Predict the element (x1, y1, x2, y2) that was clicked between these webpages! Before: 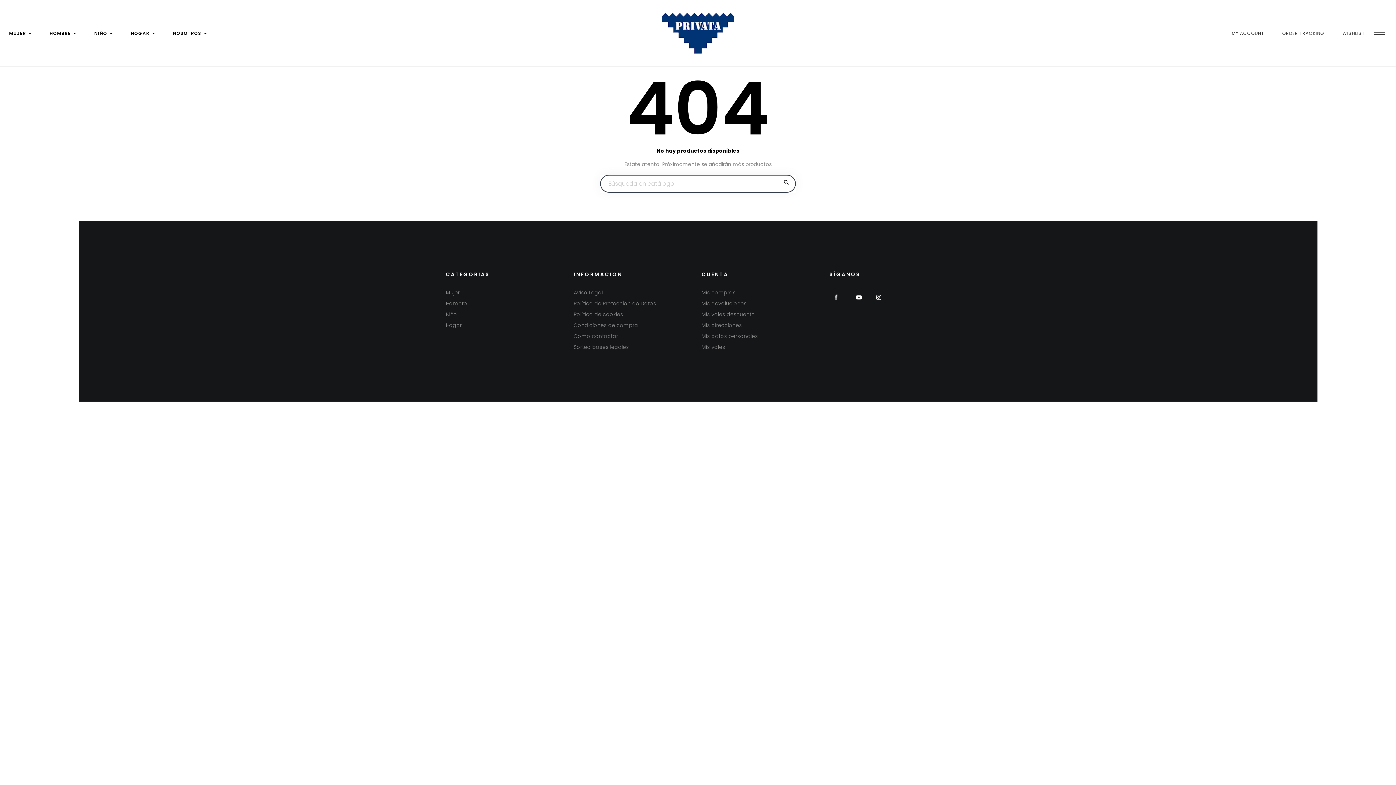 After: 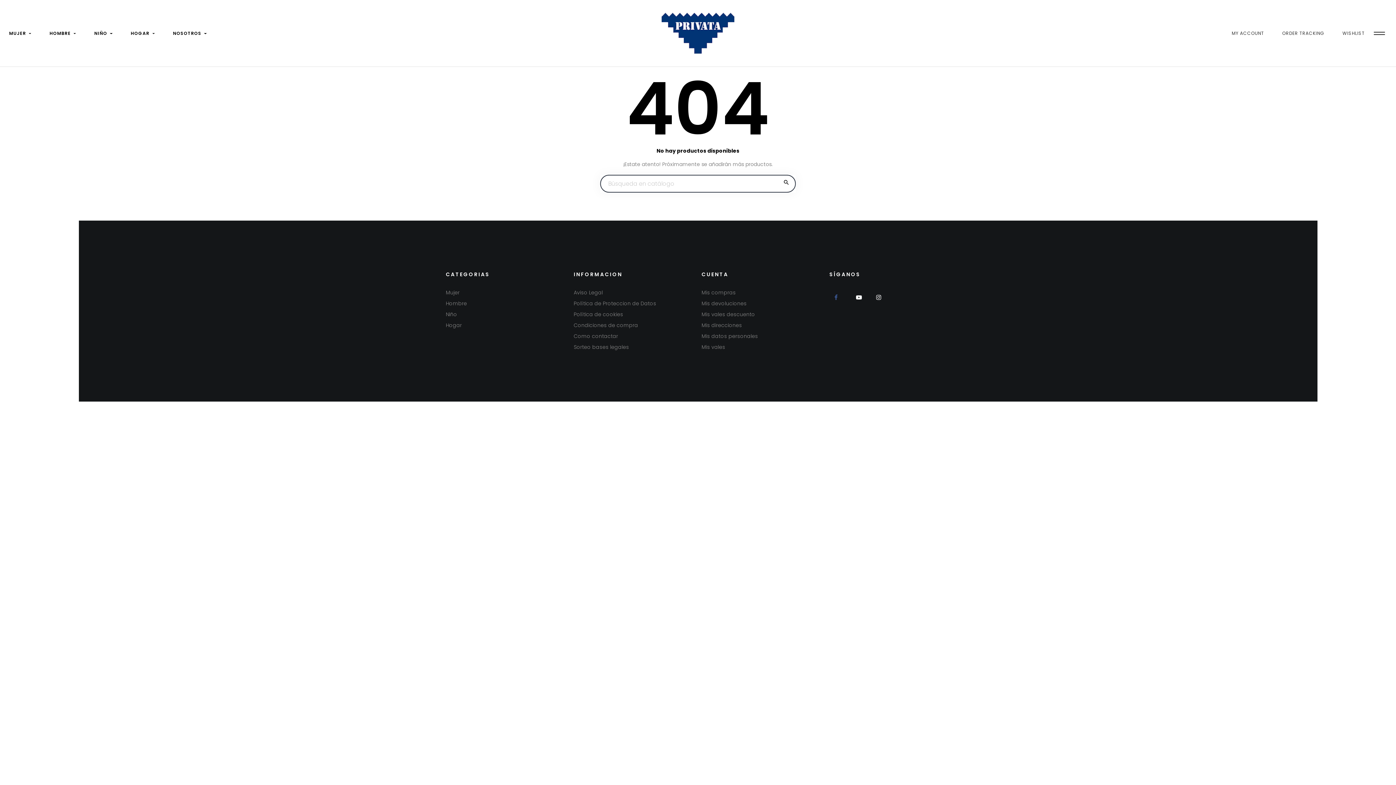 Action: bbox: (830, 293, 847, 310)